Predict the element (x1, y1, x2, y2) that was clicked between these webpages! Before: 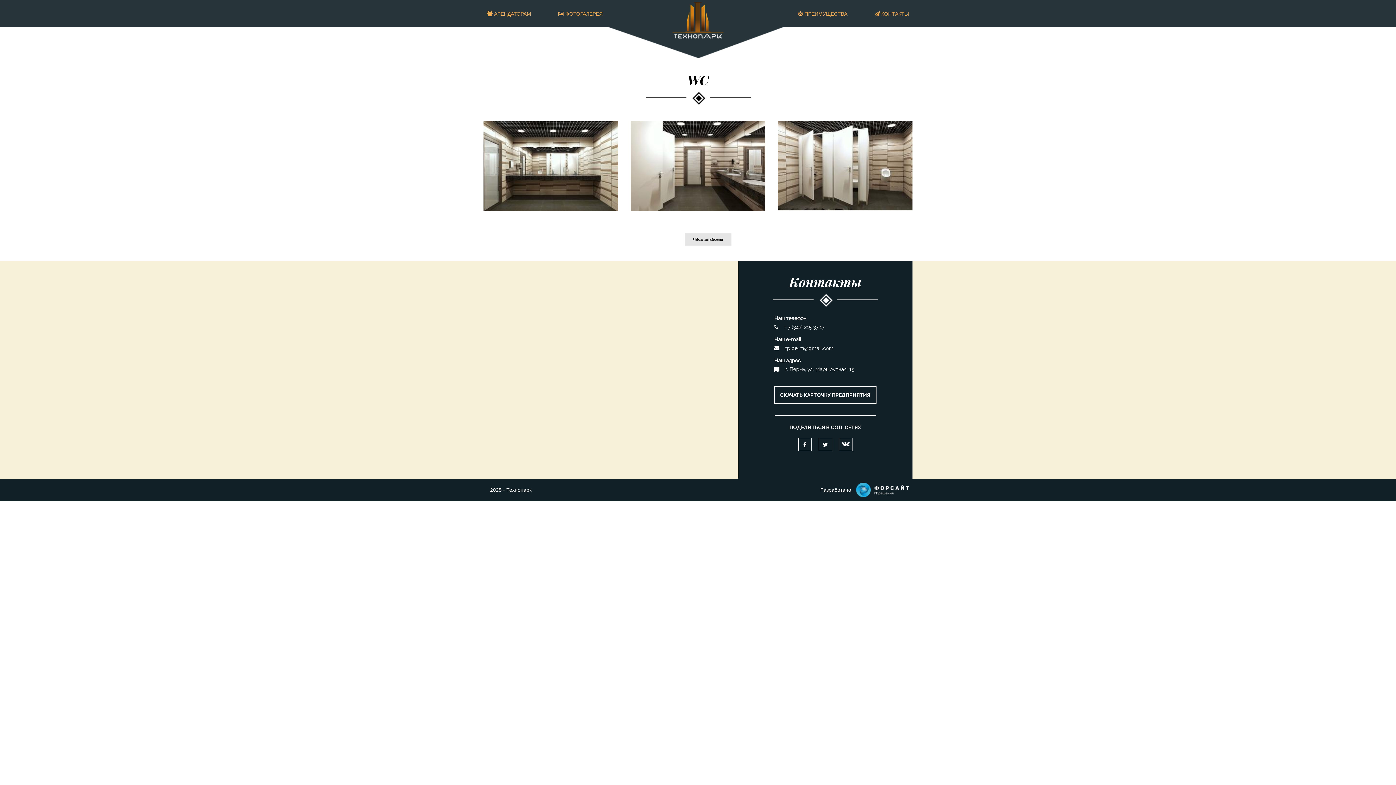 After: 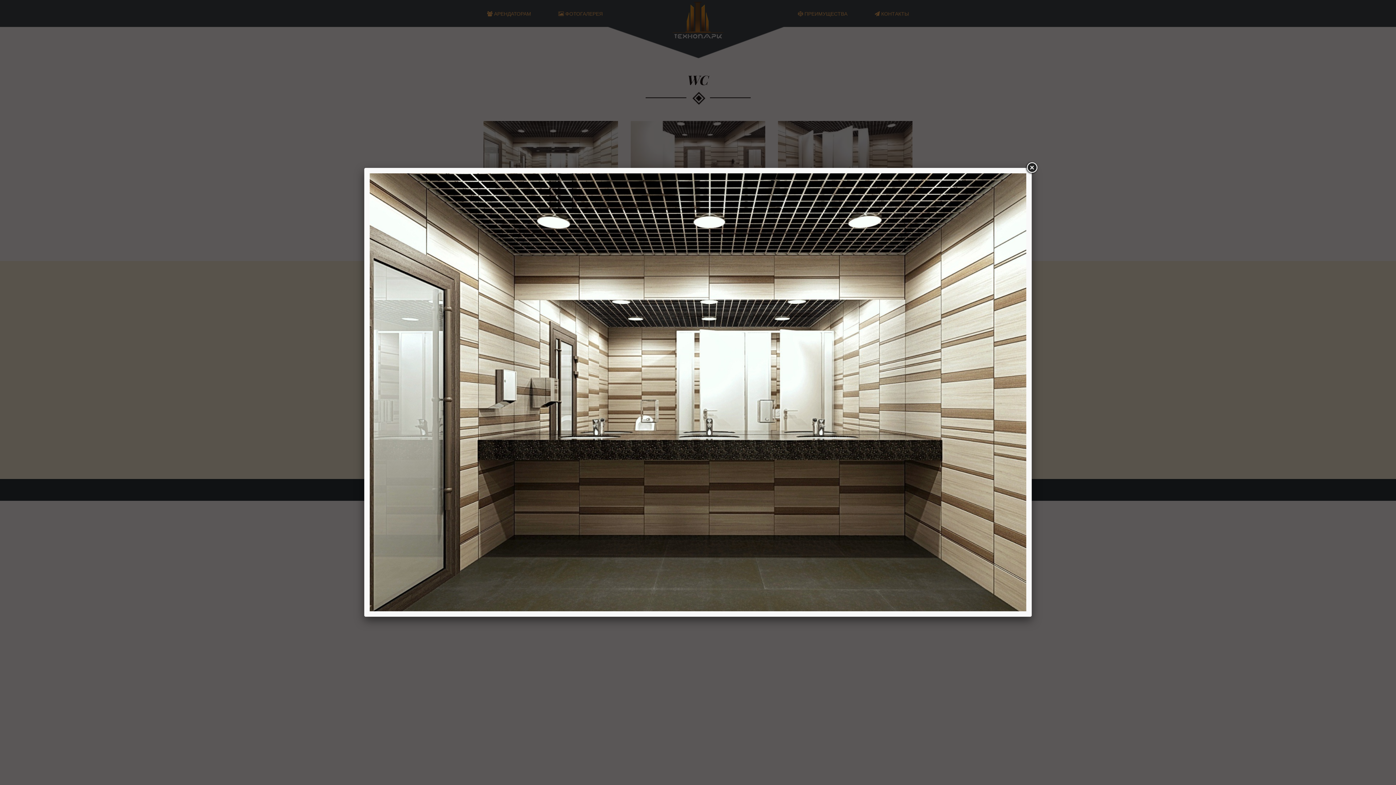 Action: bbox: (483, 121, 618, 212)